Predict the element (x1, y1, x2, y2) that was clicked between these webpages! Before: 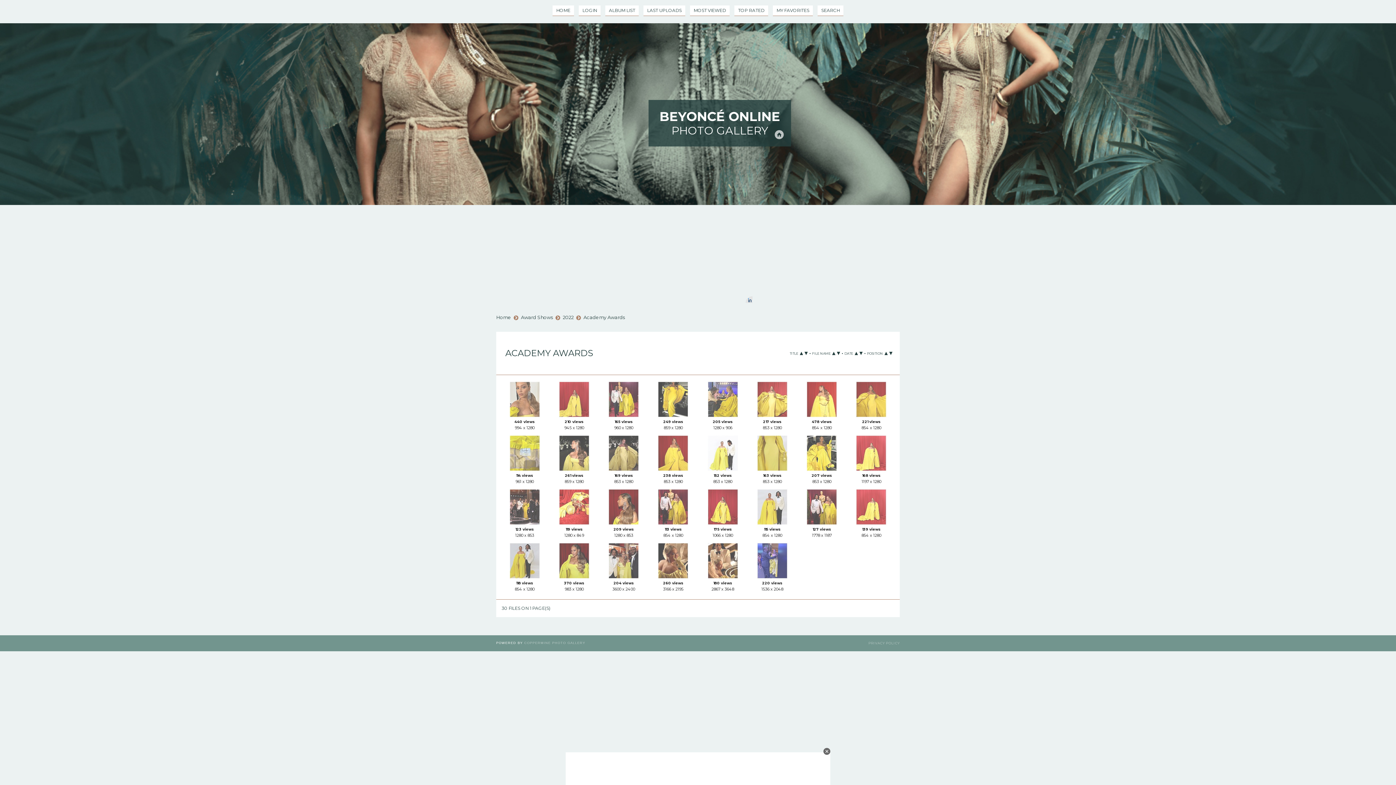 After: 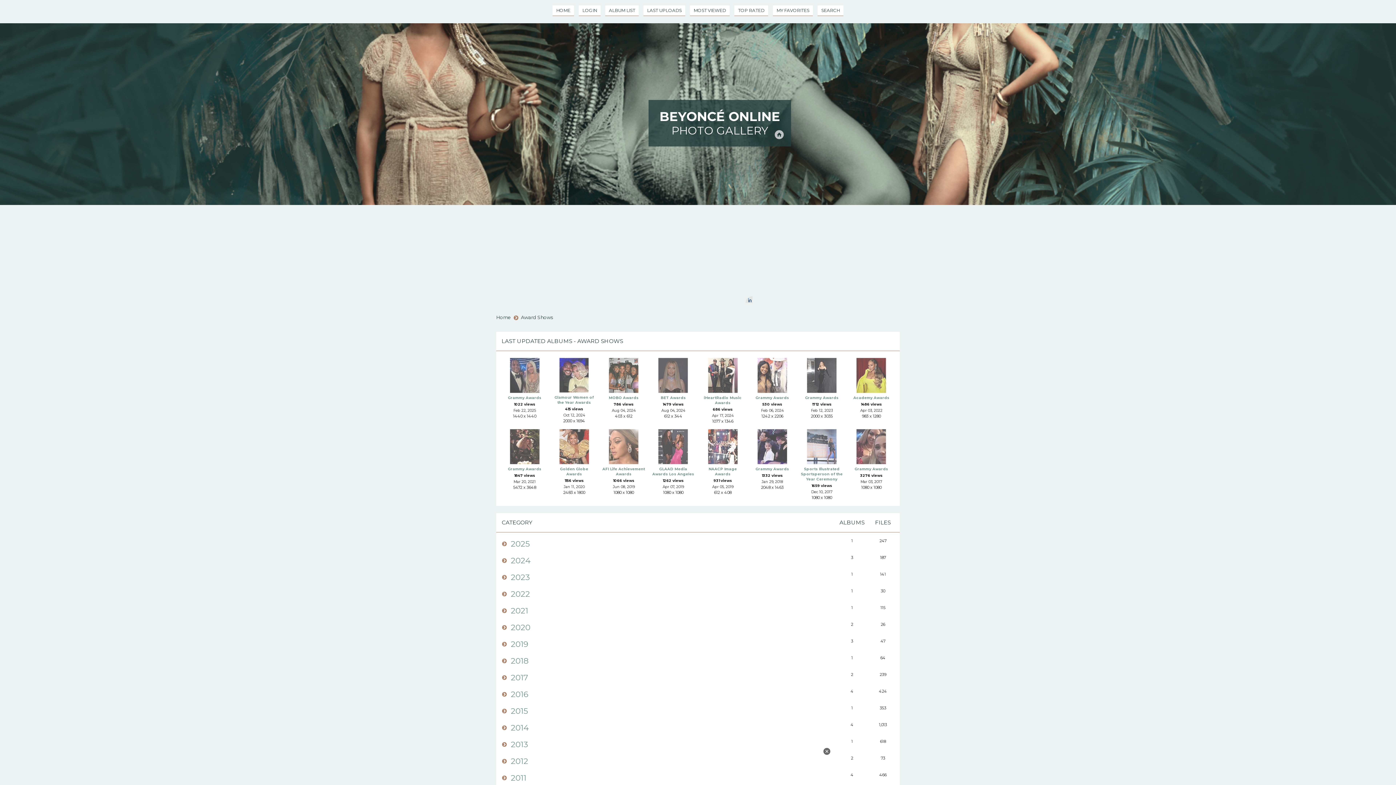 Action: label: Award Shows bbox: (521, 314, 553, 320)